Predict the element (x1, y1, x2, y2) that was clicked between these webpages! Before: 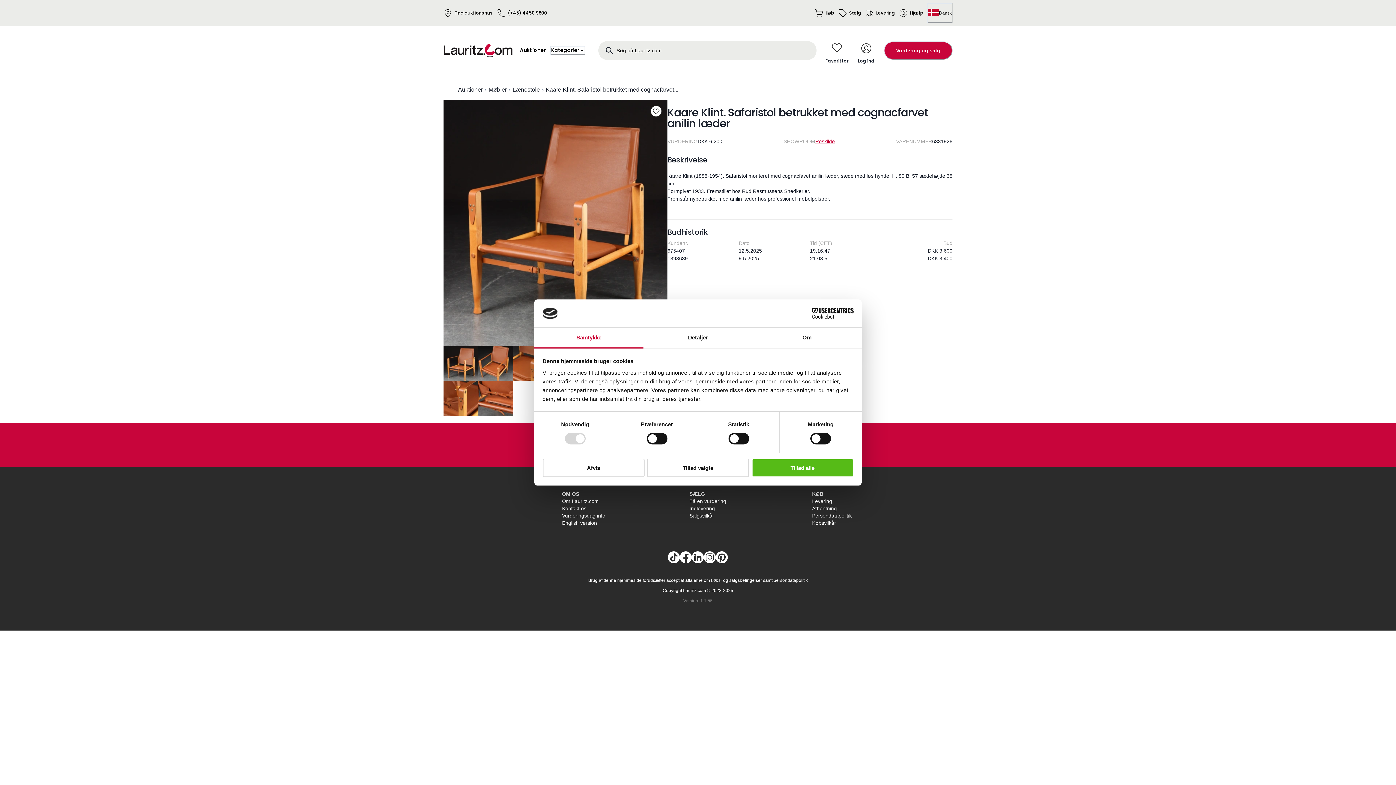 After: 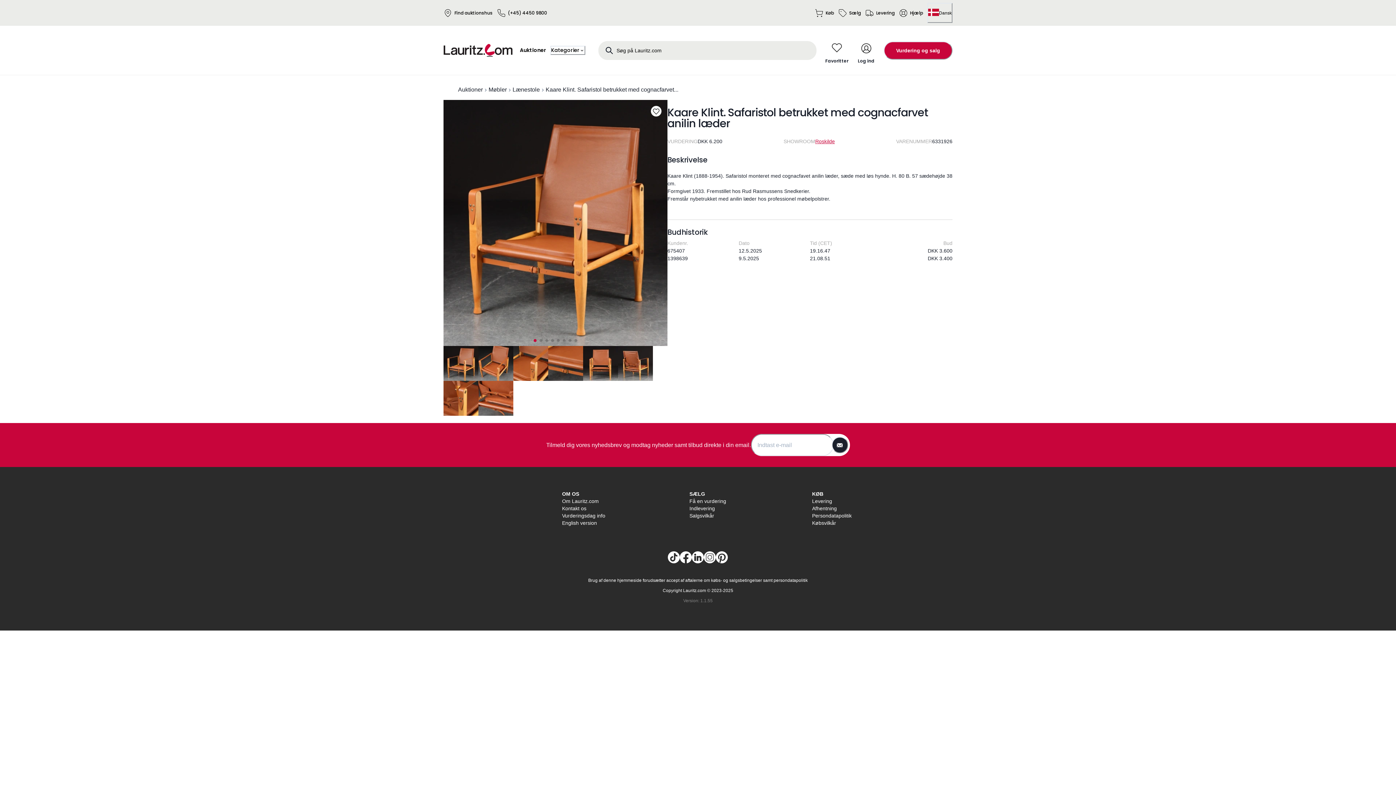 Action: label: Afvis bbox: (542, 458, 644, 477)